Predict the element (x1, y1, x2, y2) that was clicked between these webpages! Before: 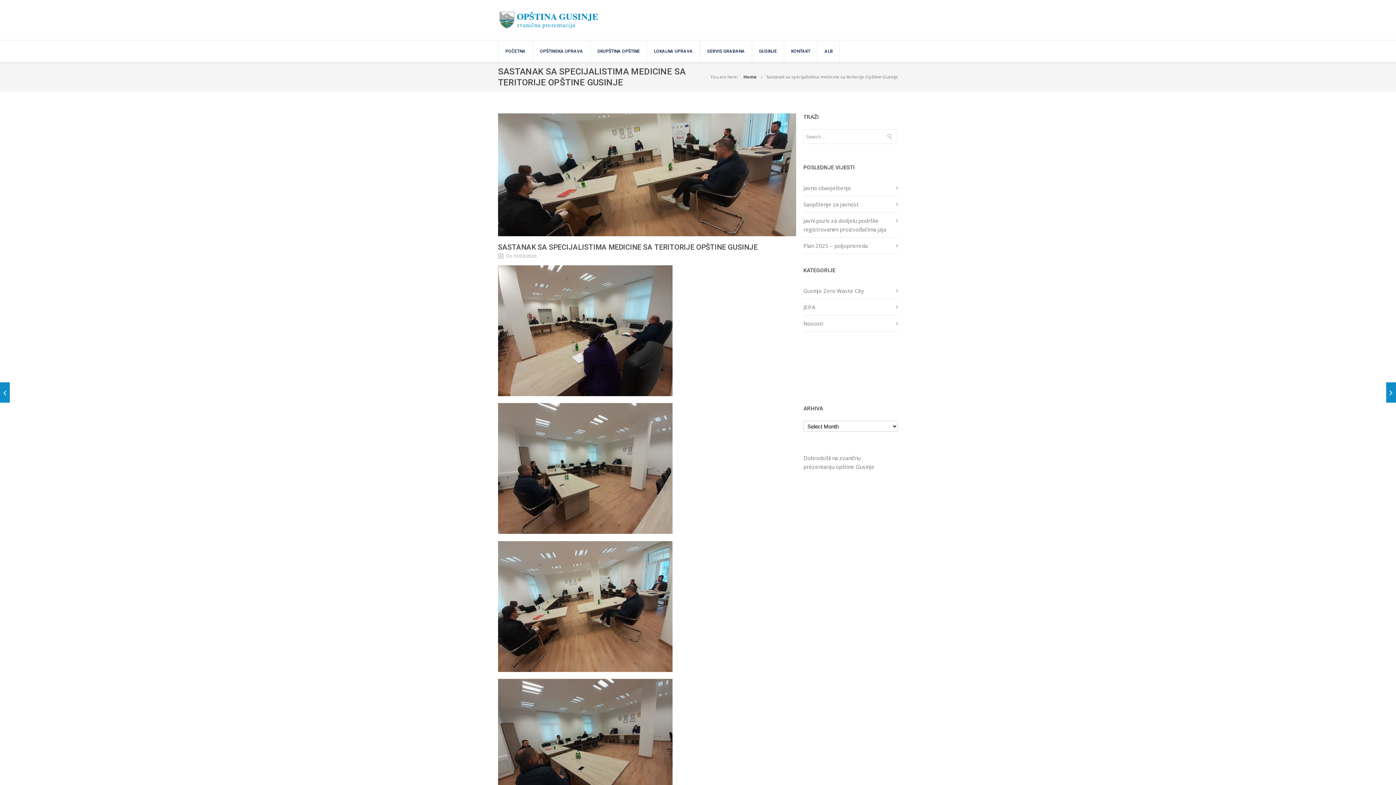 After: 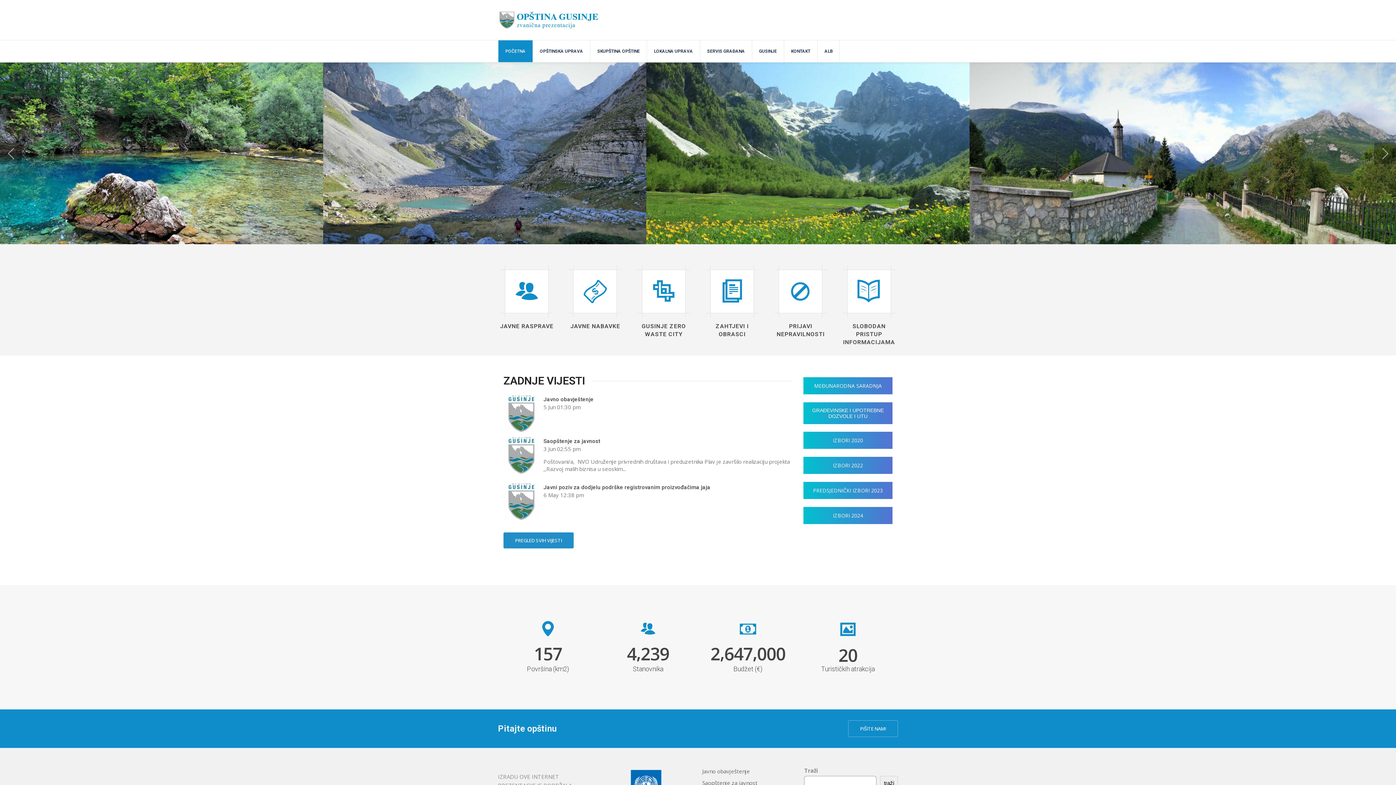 Action: label: Home bbox: (743, 73, 757, 80)